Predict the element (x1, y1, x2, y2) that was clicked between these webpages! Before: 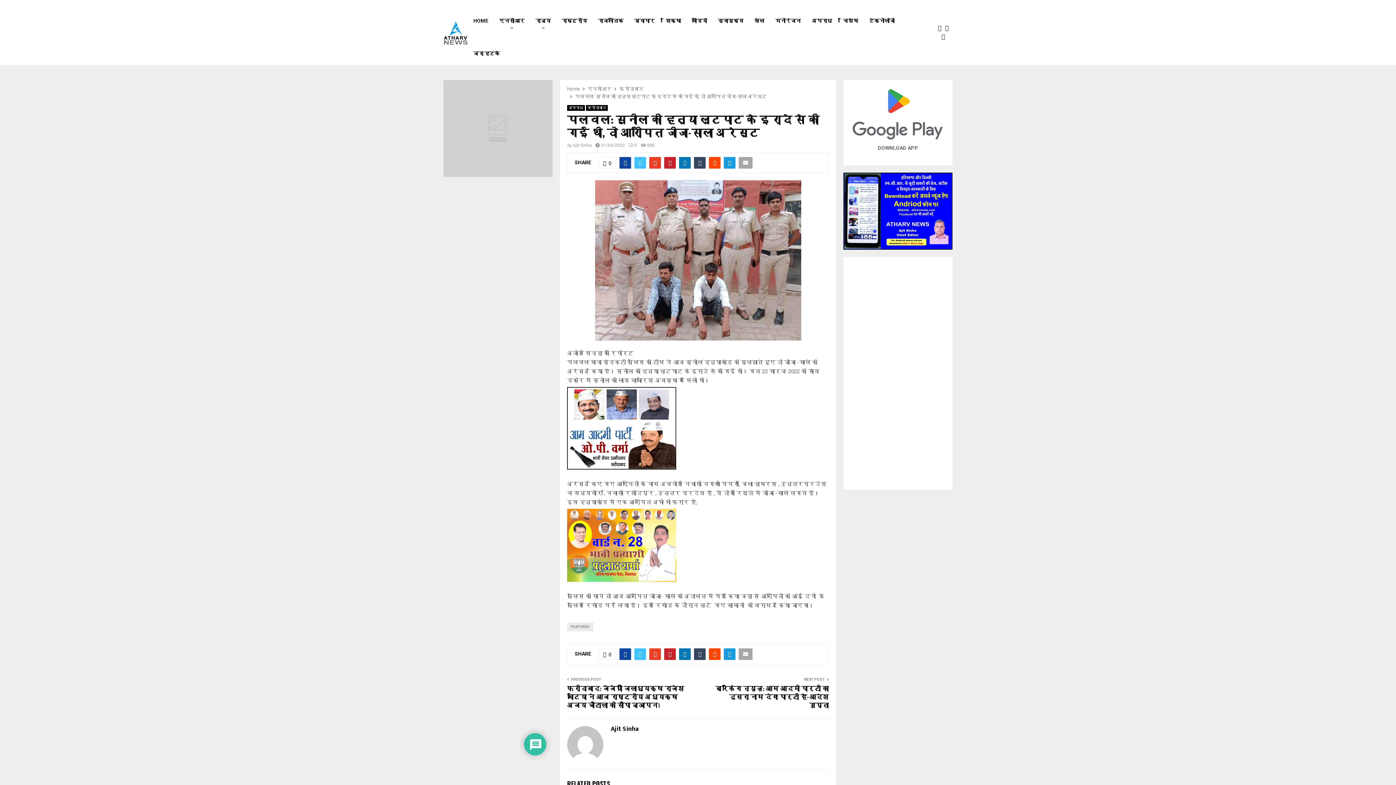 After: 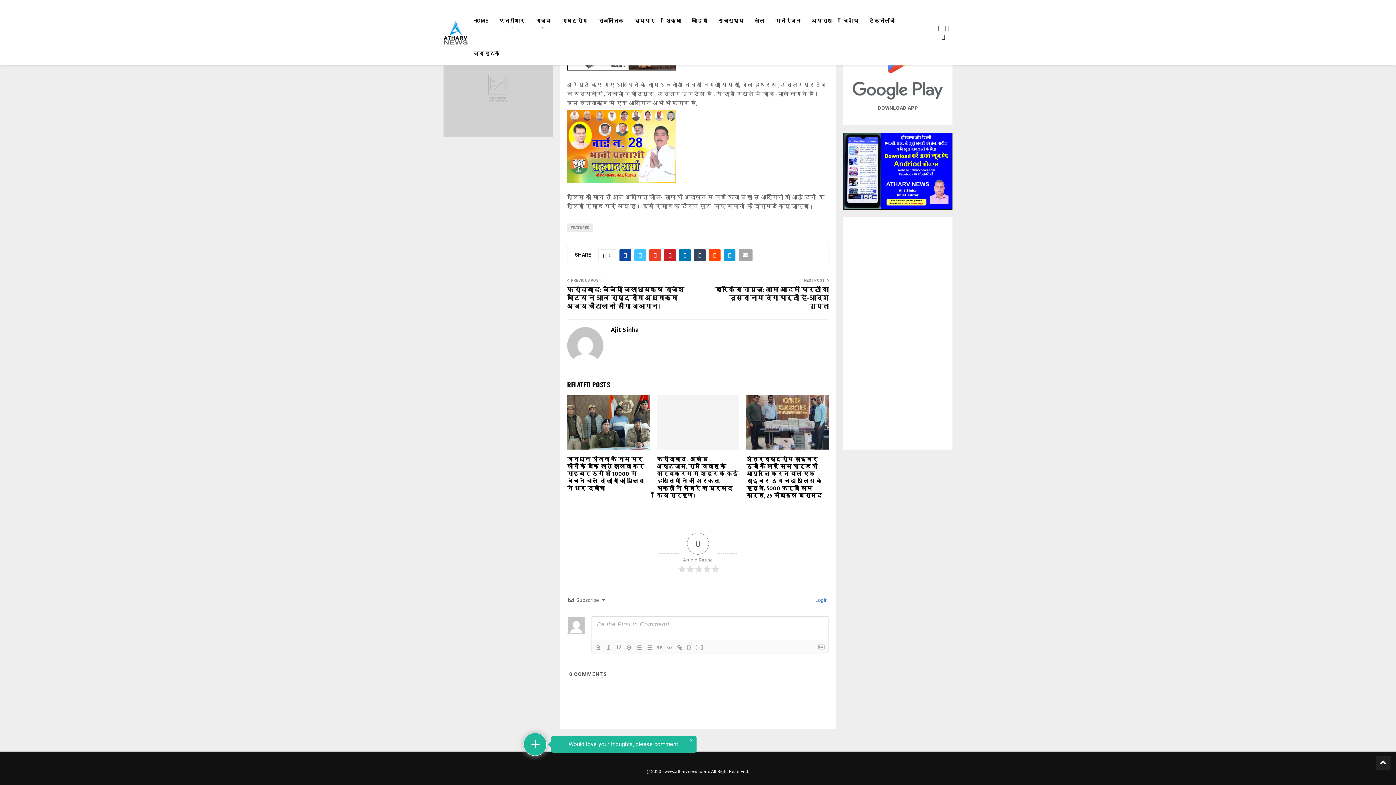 Action: bbox: (628, 142, 637, 148) label: 0